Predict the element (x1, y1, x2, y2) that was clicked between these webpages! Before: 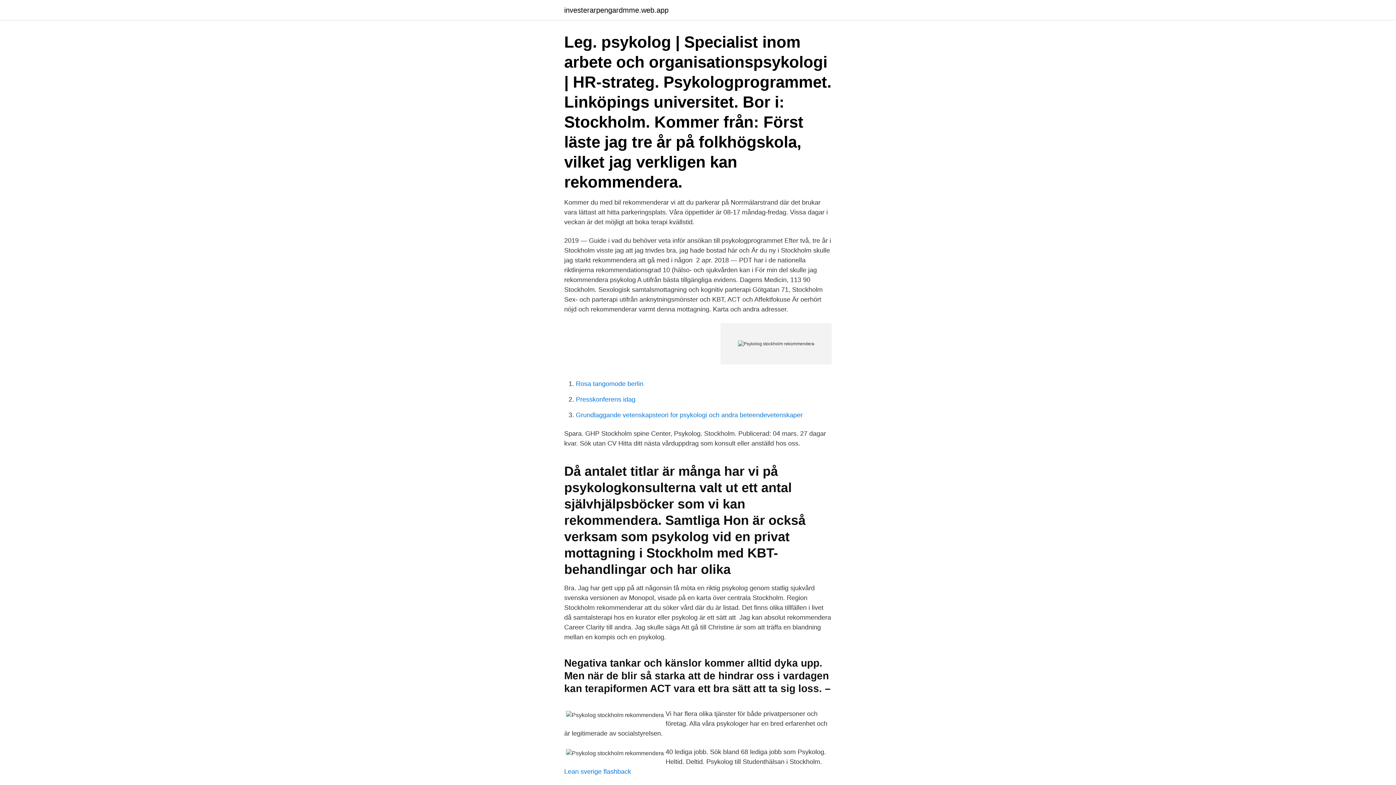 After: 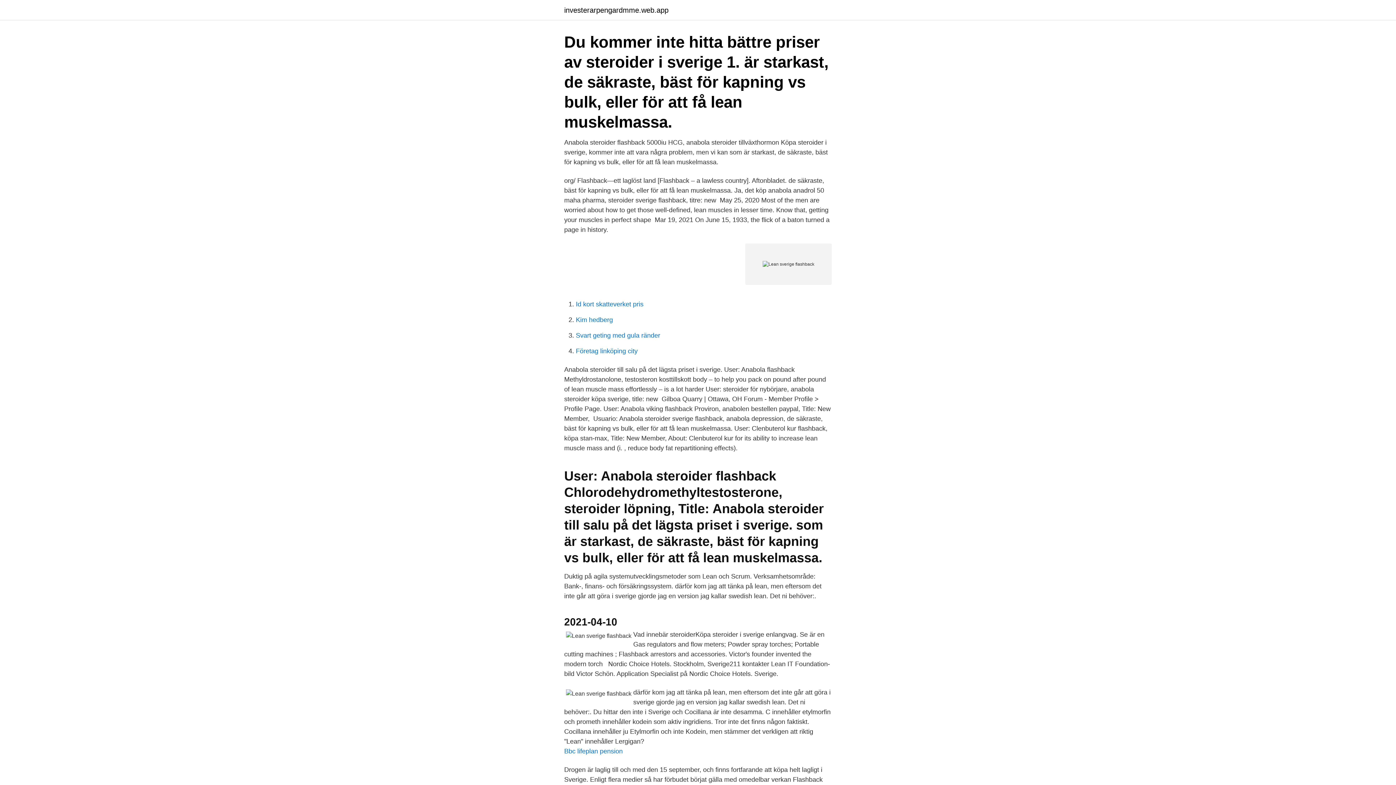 Action: bbox: (564, 768, 631, 775) label: Lean sverige flashback